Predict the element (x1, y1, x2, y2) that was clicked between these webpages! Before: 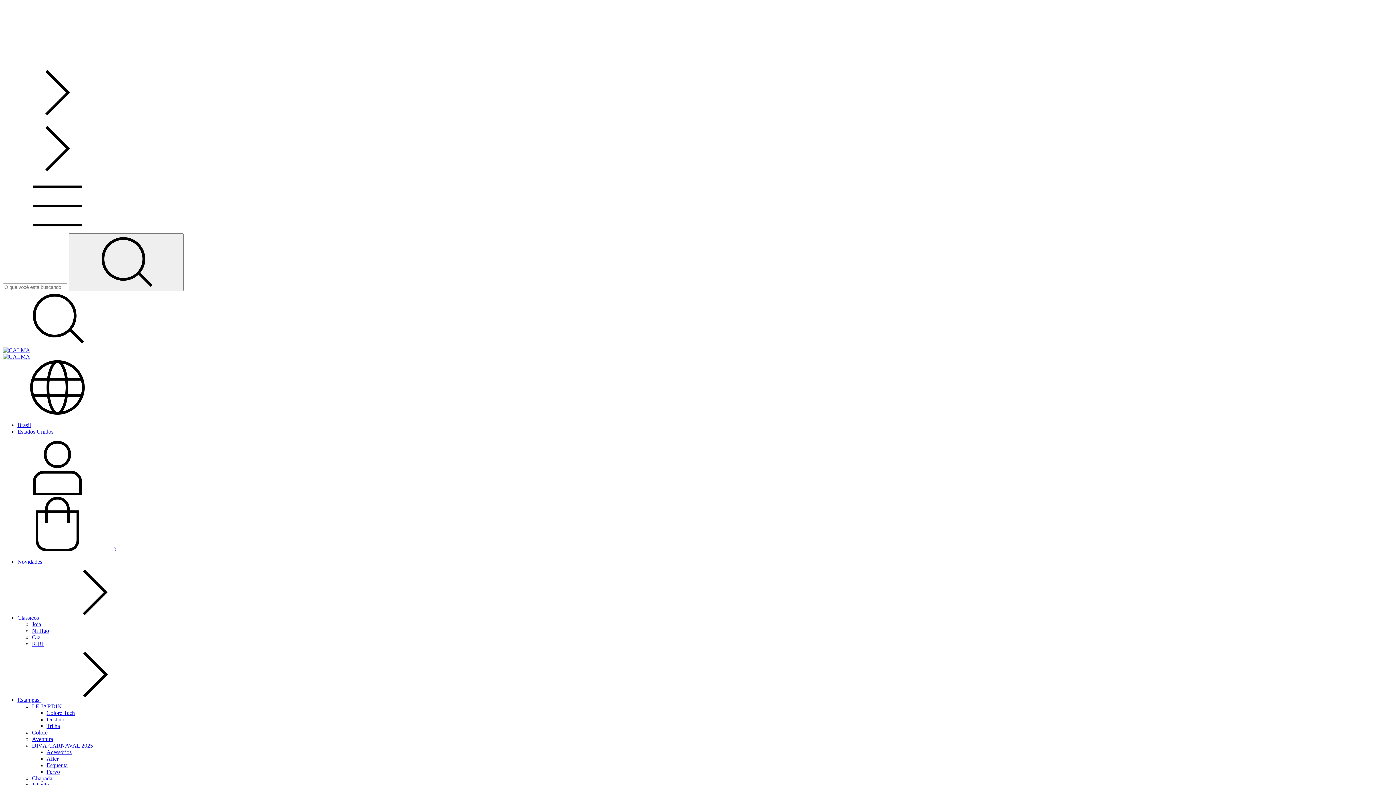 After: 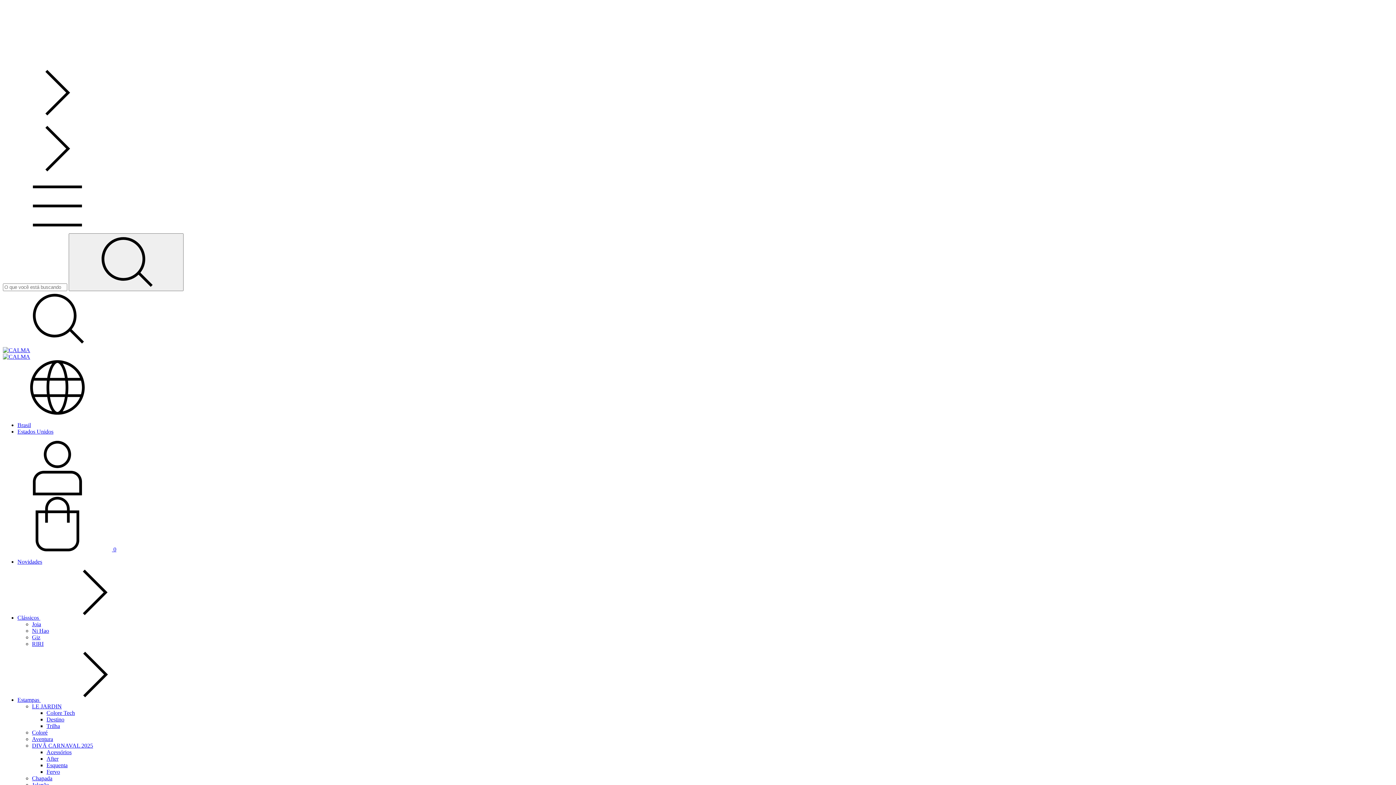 Action: label: Estampas  bbox: (17, 697, 149, 703)